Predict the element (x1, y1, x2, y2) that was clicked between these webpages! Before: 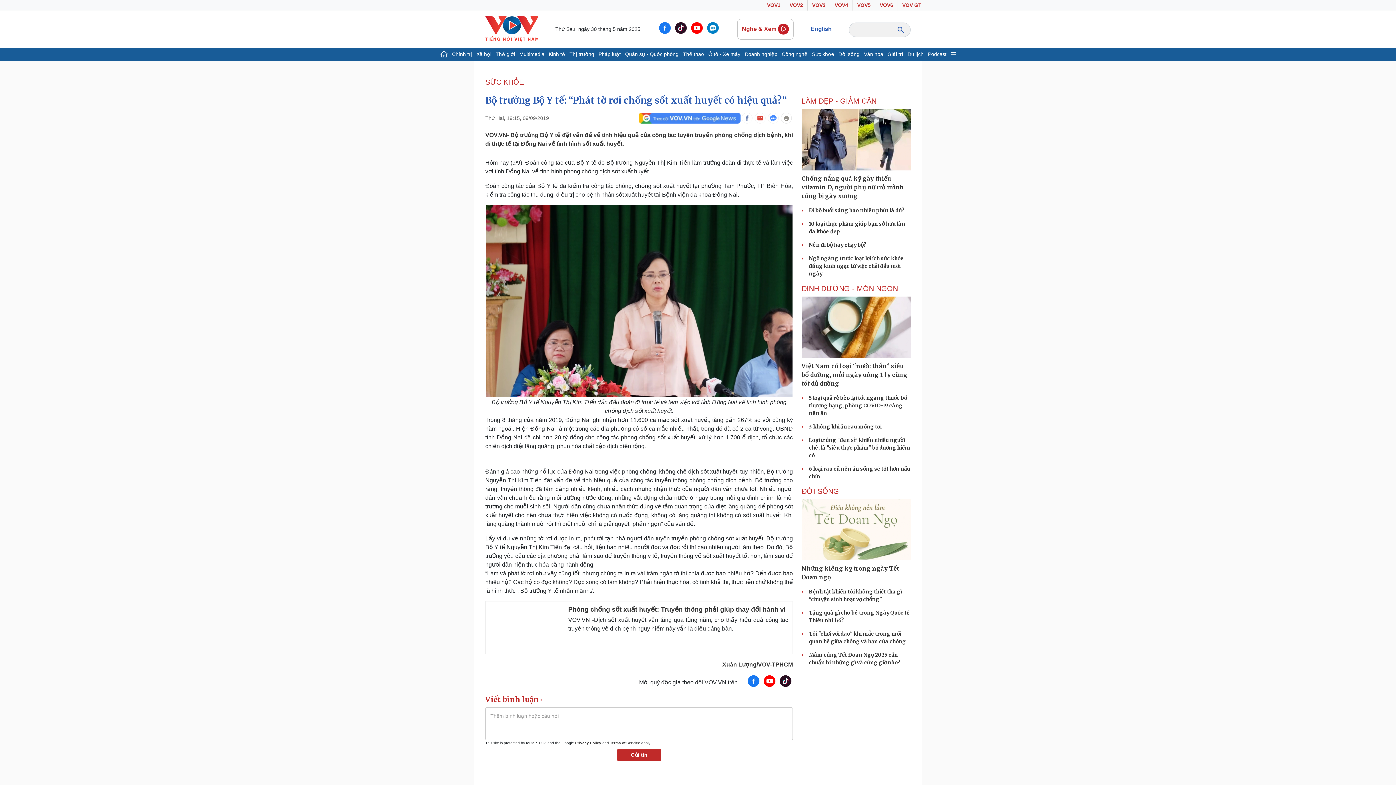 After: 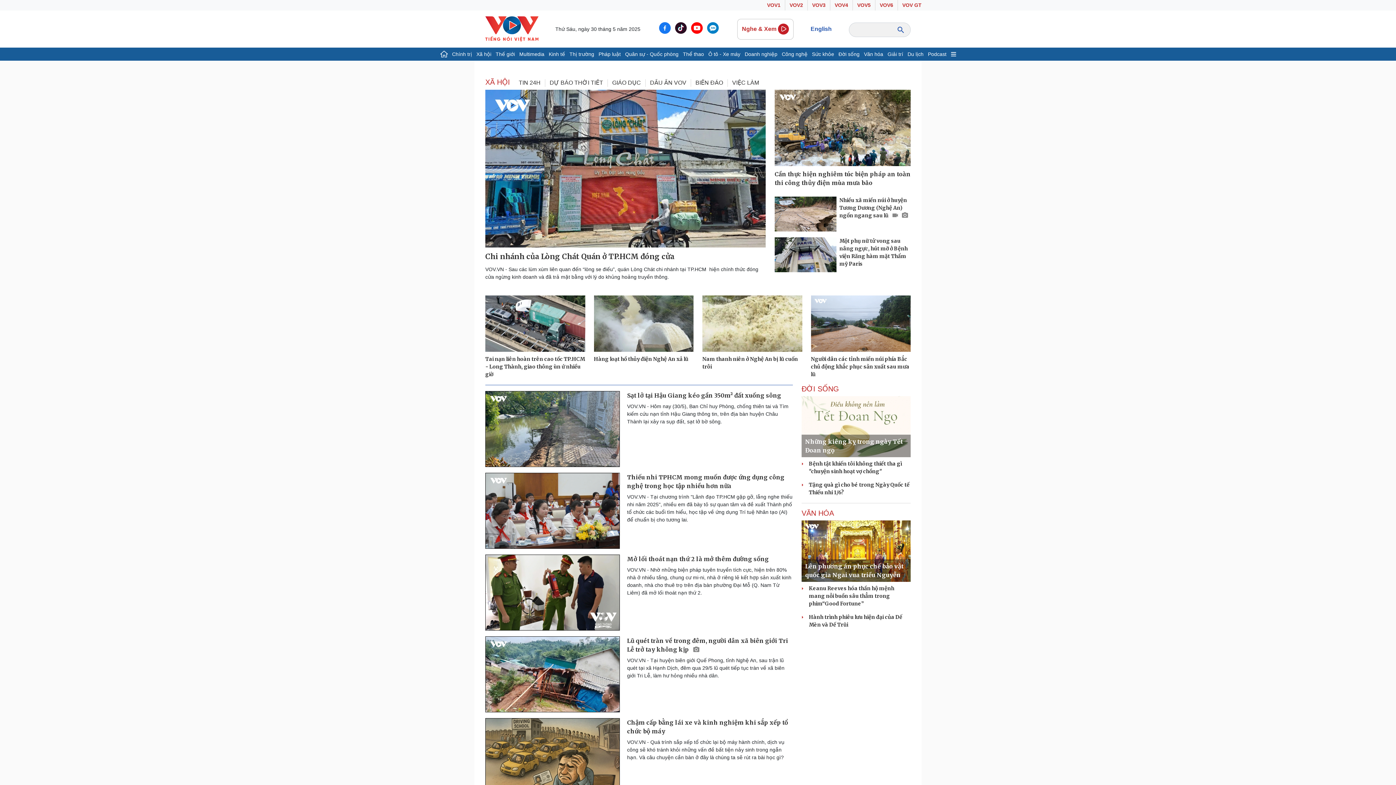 Action: label: Xã hội bbox: (474, 47, 493, 60)